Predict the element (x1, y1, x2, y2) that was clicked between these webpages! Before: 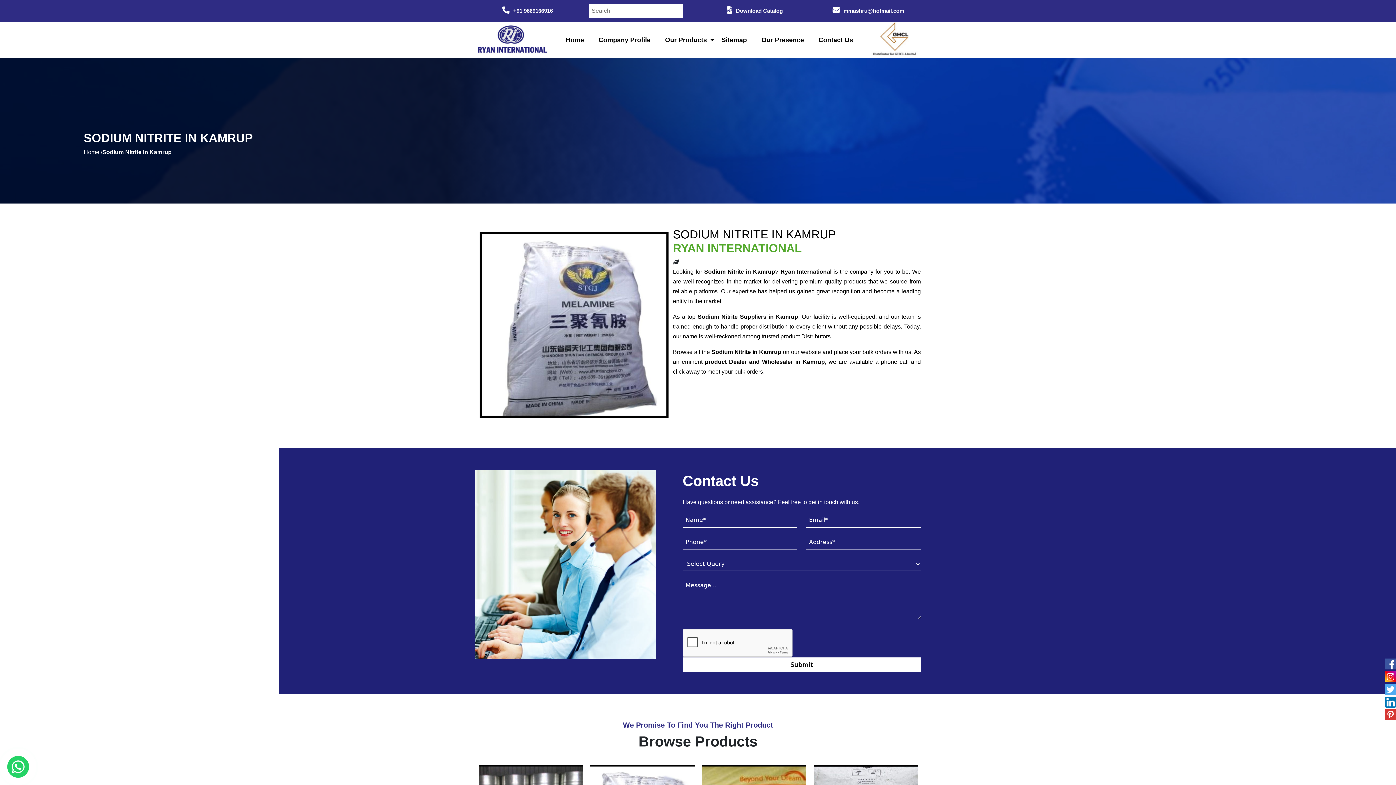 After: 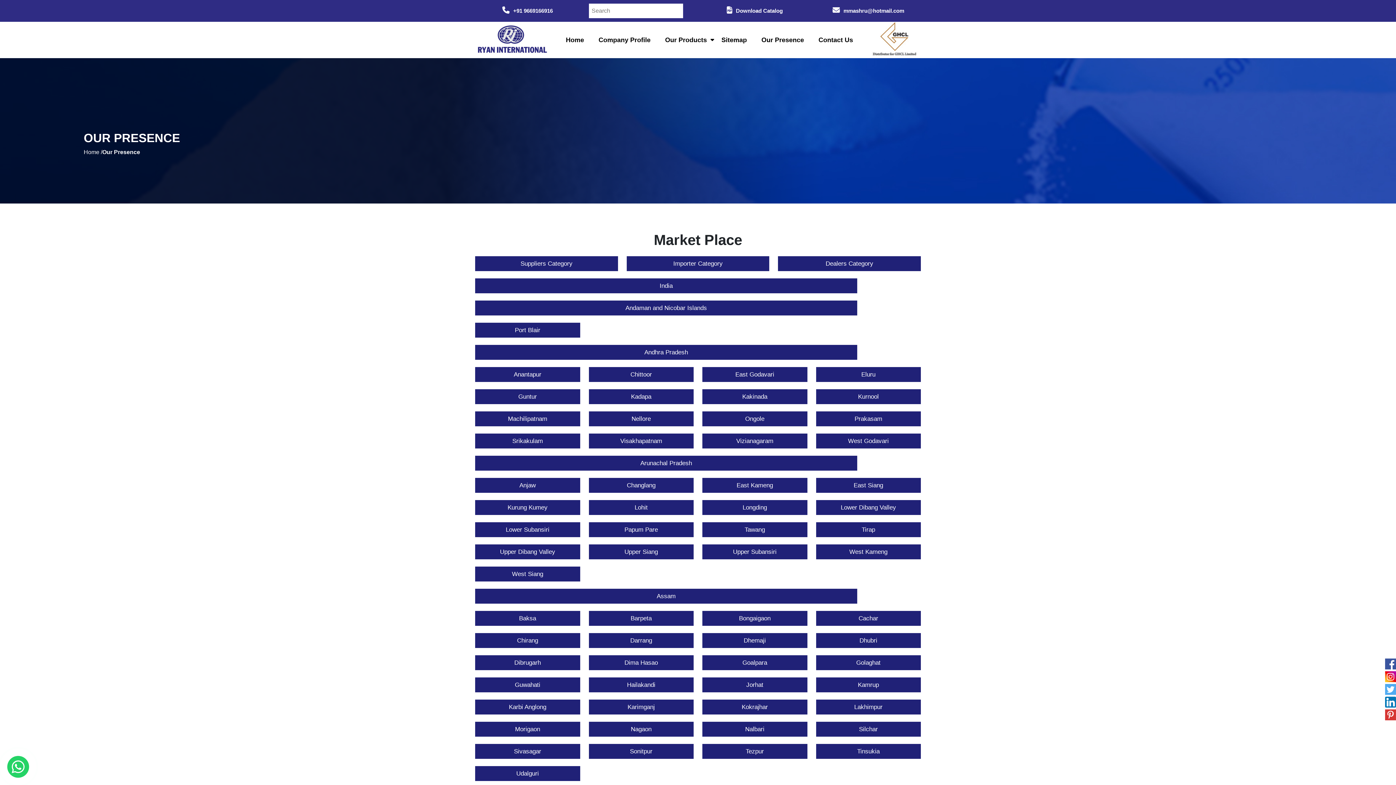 Action: label: Our Presence bbox: (761, 36, 804, 43)